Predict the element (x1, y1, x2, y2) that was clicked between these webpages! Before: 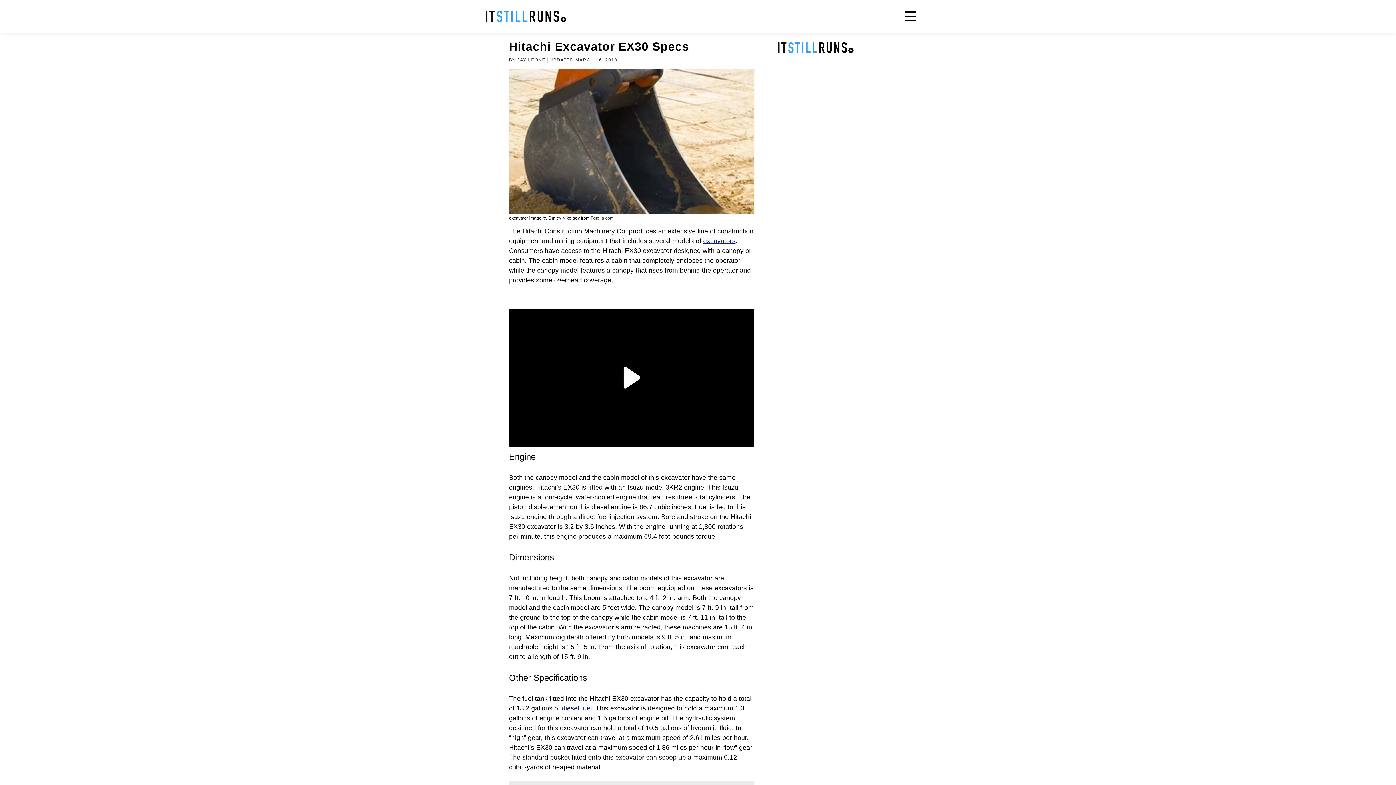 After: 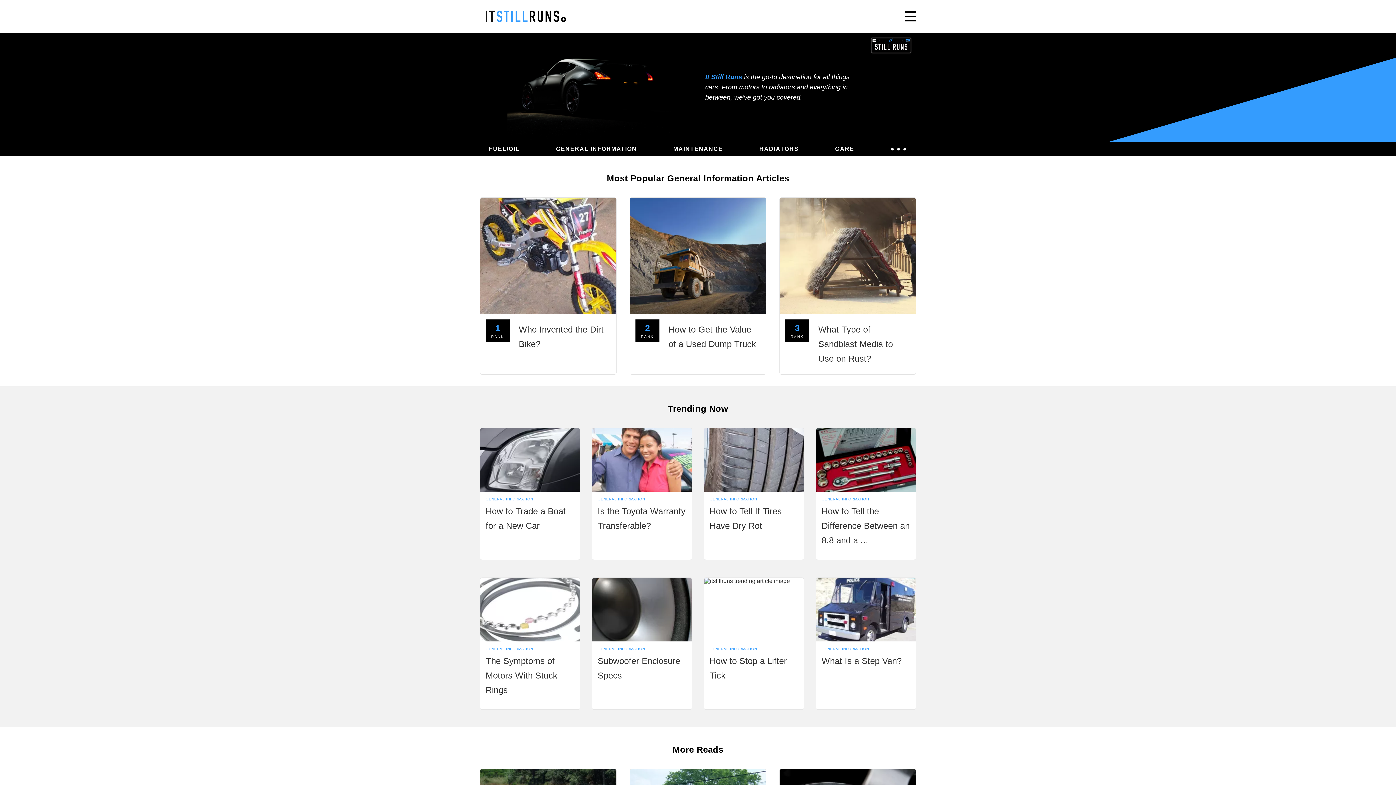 Action: label: General Information bbox: (1190, 49, 1265, 58)